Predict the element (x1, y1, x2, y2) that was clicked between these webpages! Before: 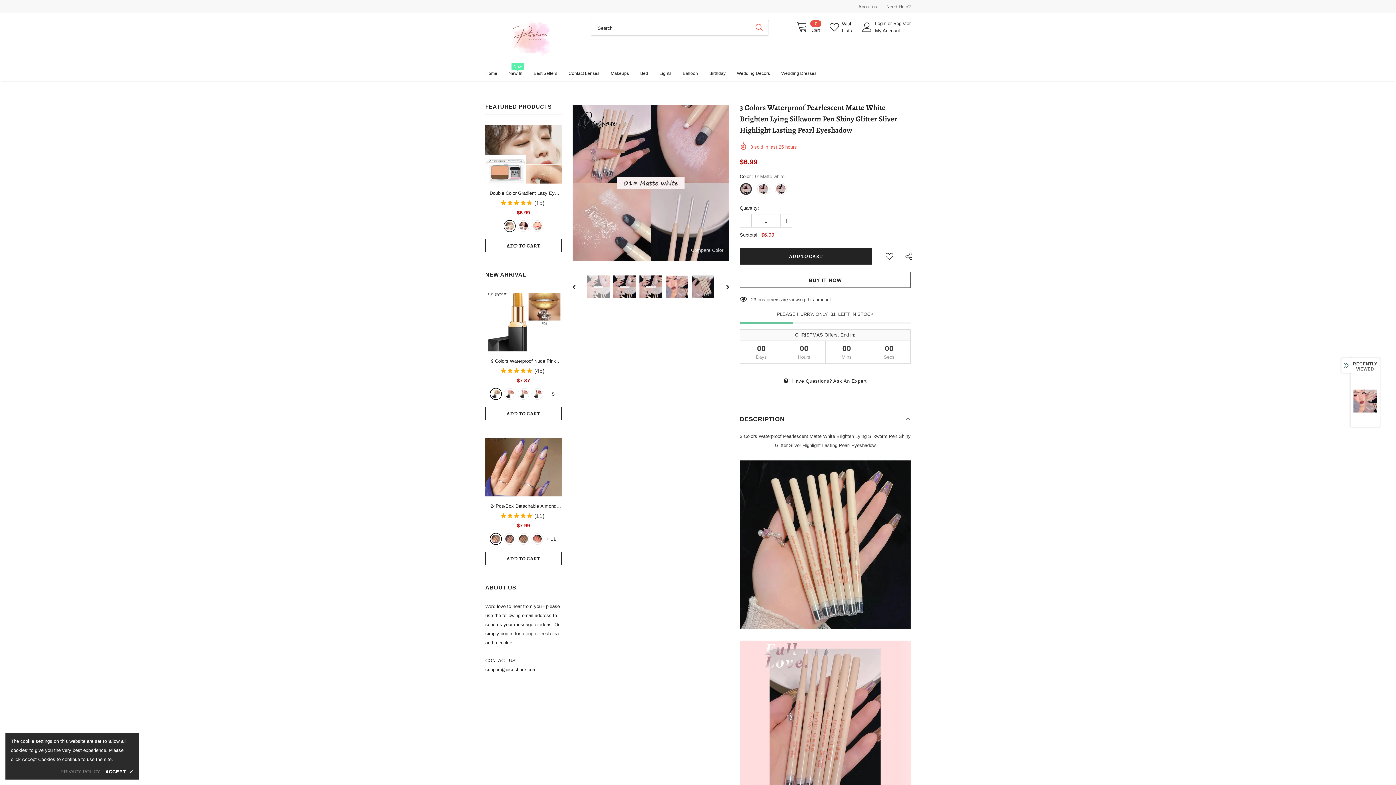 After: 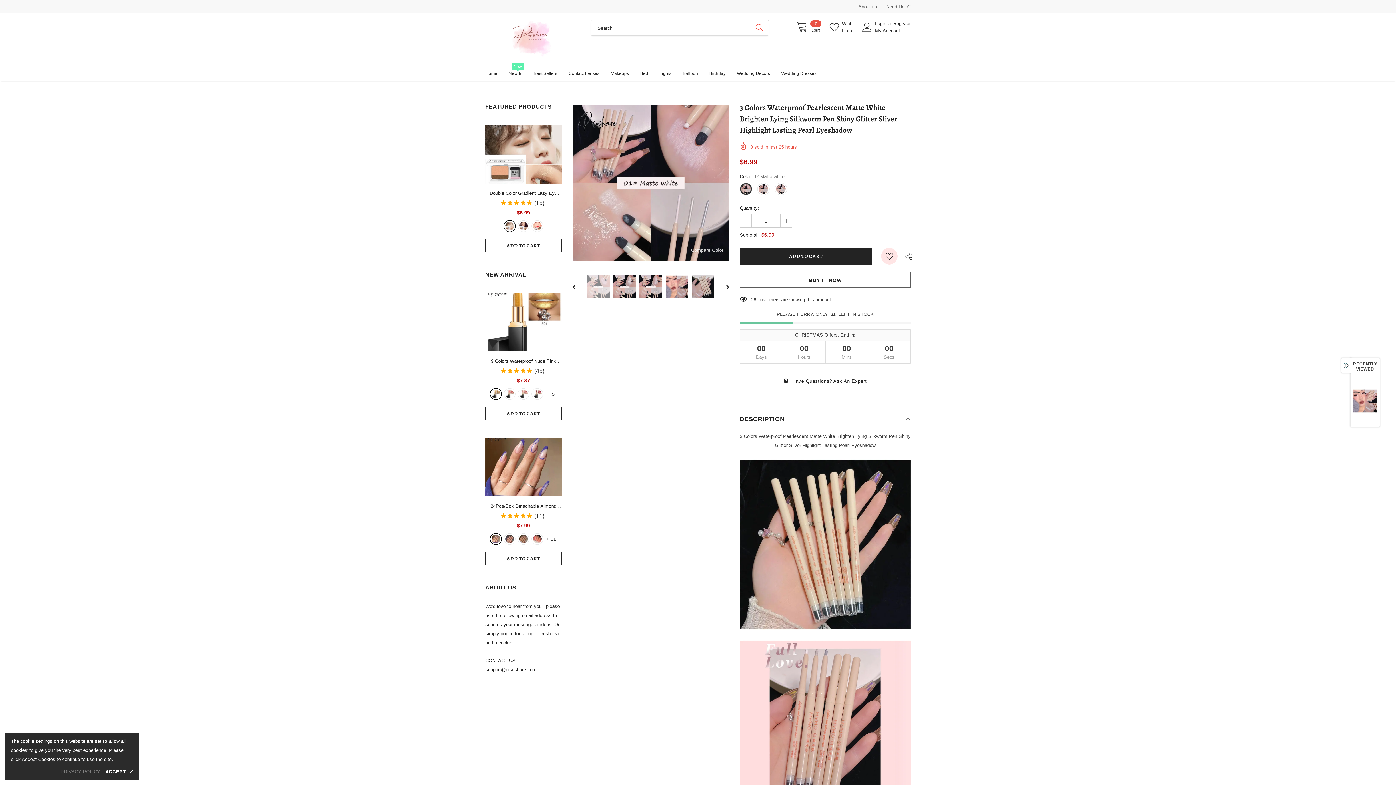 Action: bbox: (881, 247, 897, 264)